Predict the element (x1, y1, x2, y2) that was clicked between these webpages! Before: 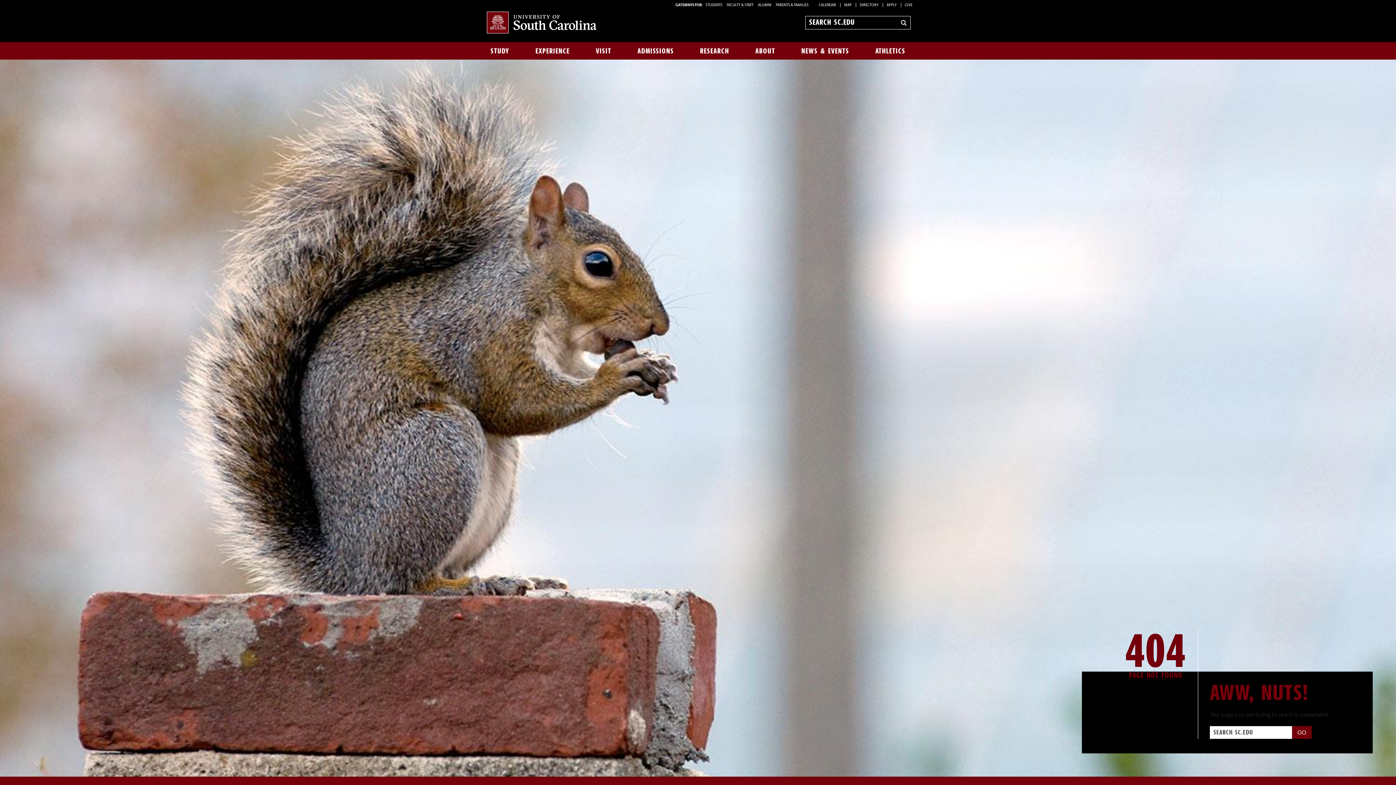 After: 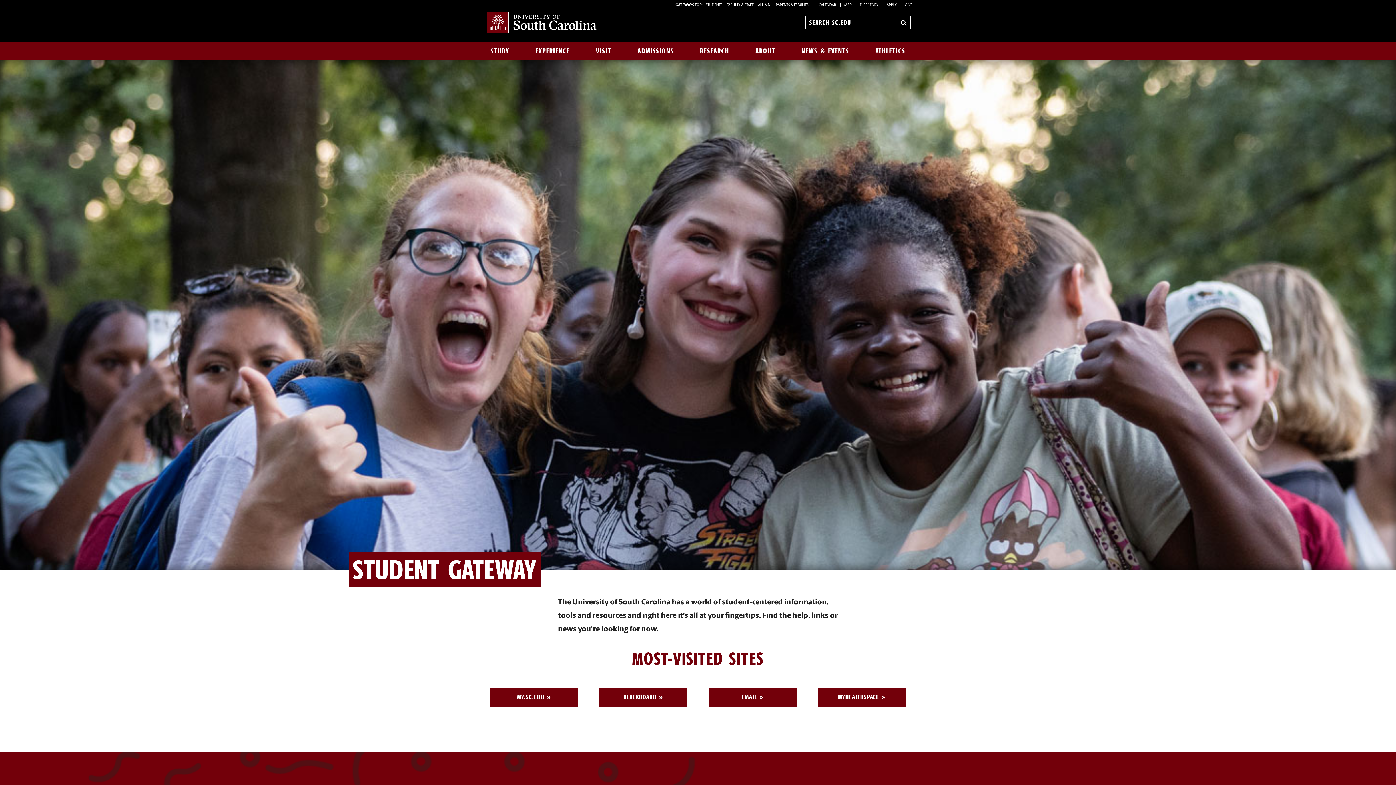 Action: bbox: (705, 3, 723, 7) label: STUDENTS 